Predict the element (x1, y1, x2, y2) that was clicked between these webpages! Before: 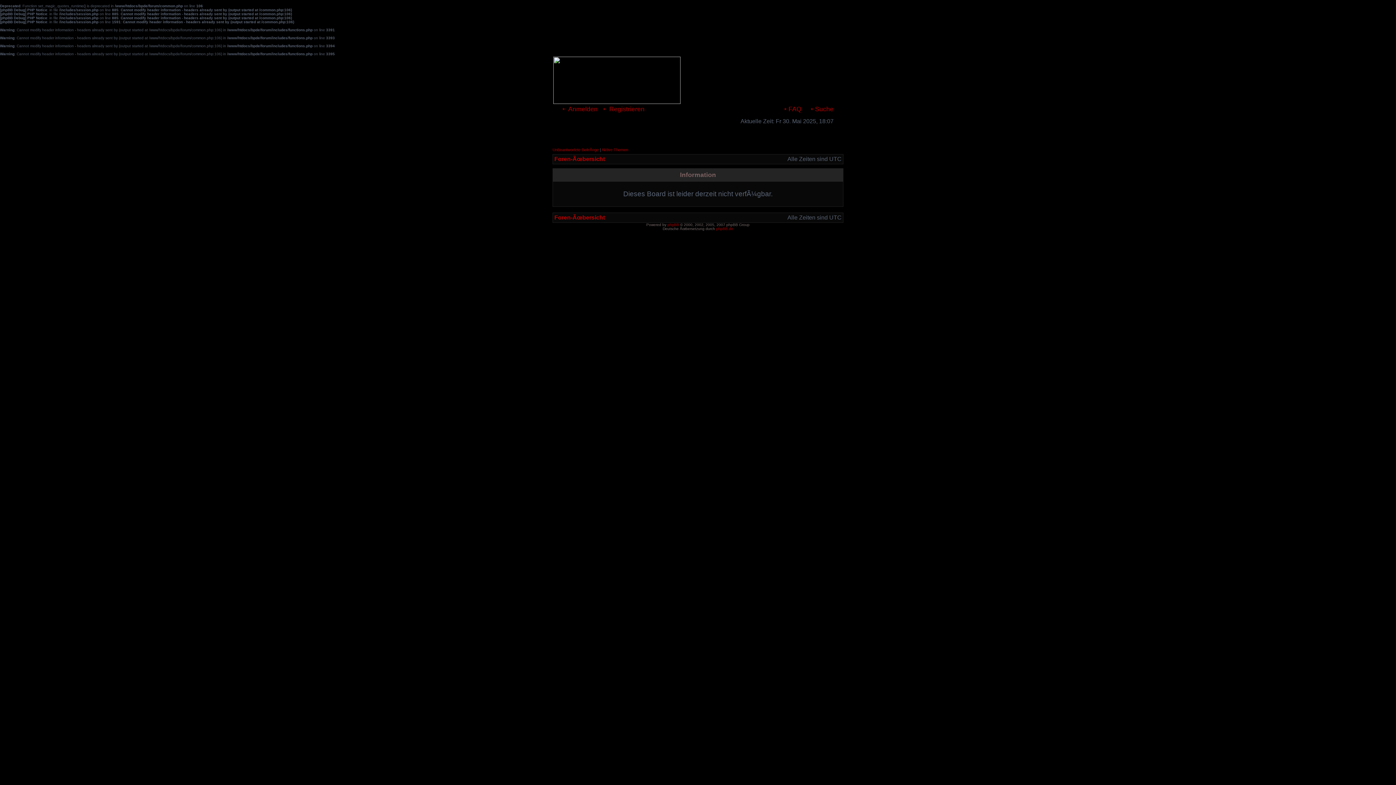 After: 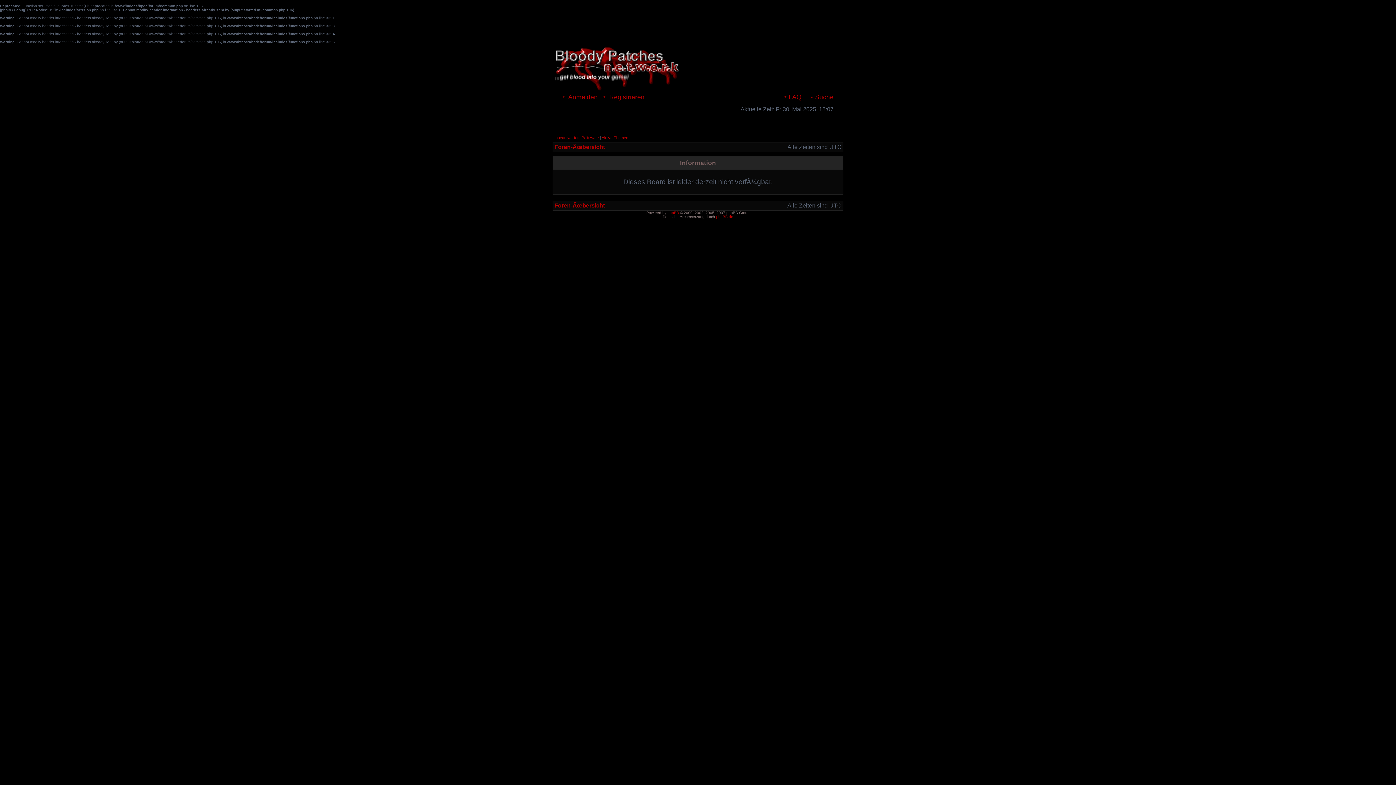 Action: bbox: (603, 105, 644, 112) label:  Registrieren